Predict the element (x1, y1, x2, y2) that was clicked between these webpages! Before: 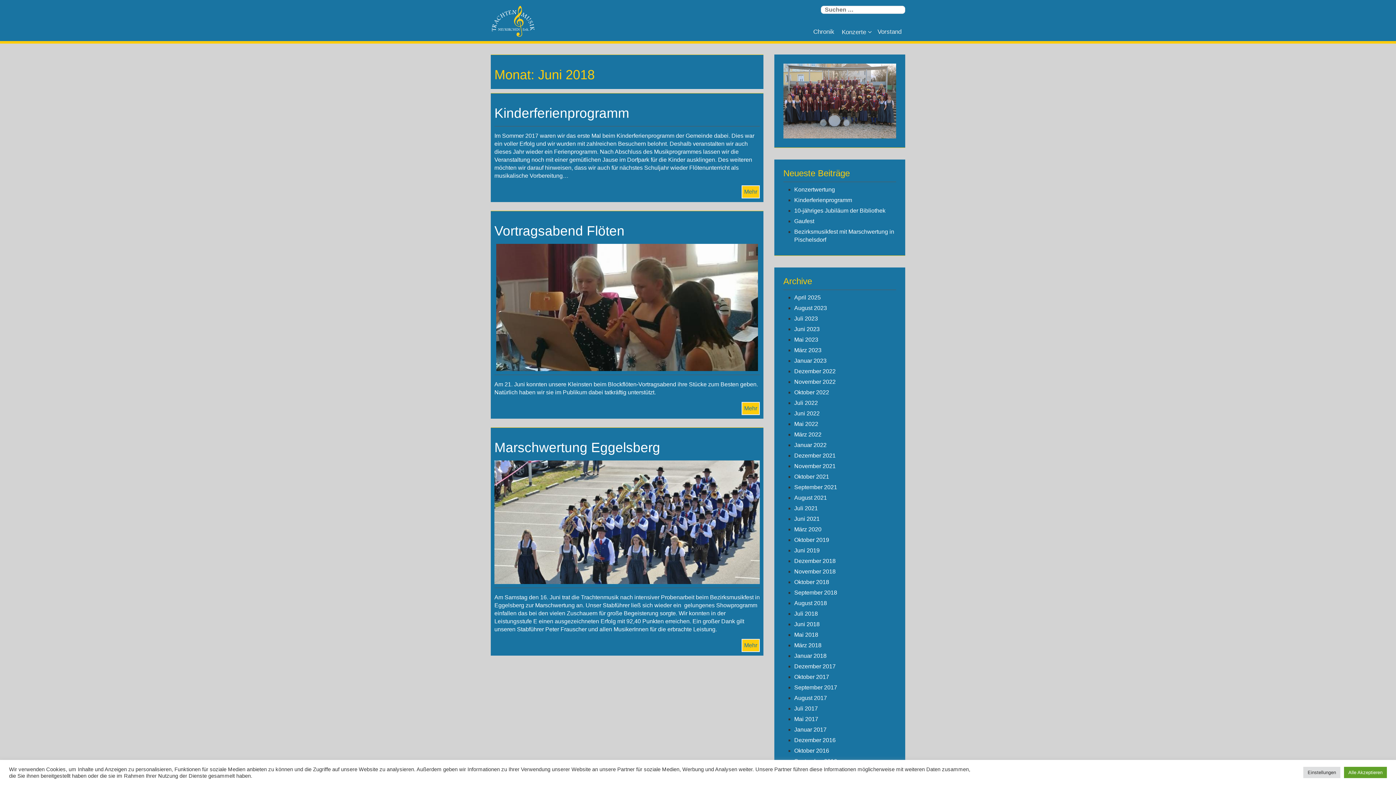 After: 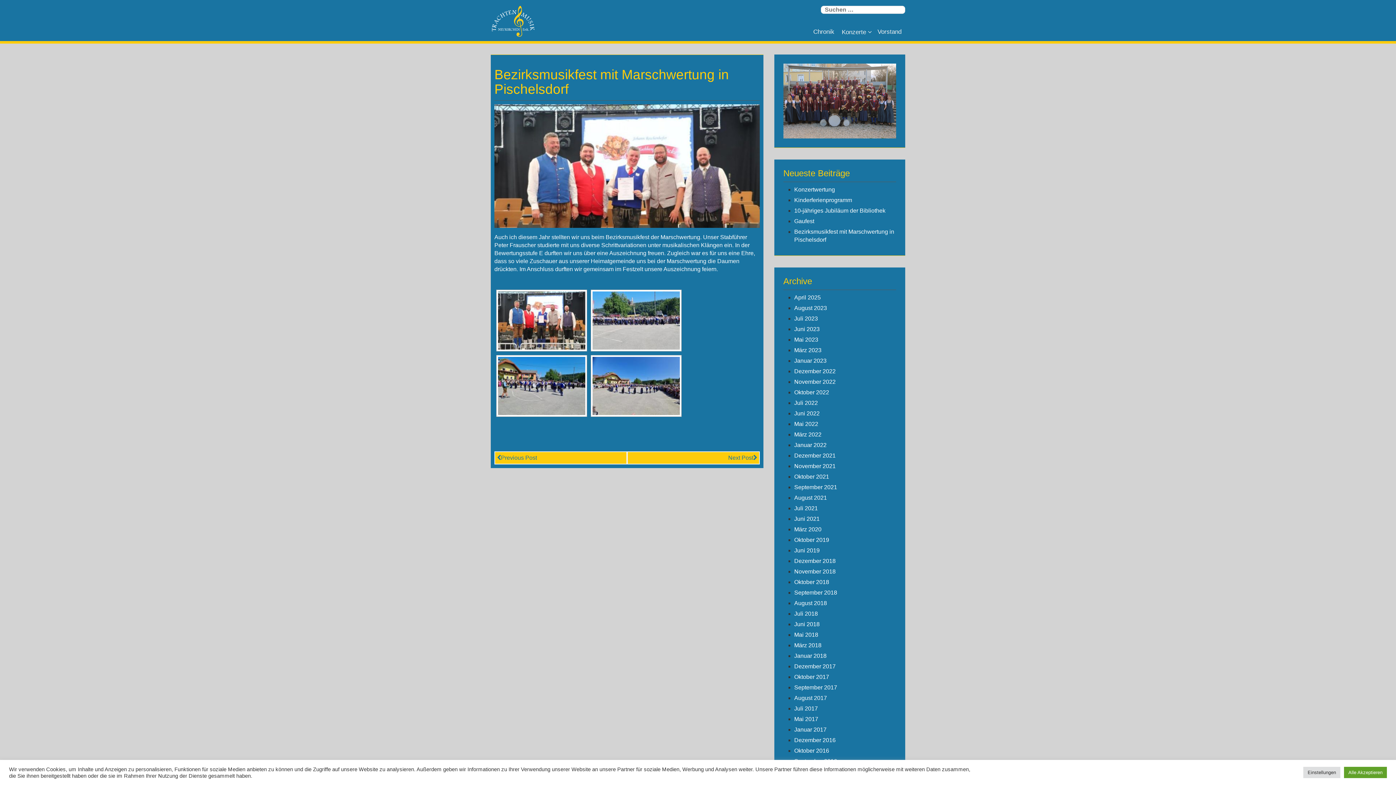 Action: bbox: (794, 228, 896, 244) label: Bezirksmusikfest mit Marschwertung in Pischelsdorf